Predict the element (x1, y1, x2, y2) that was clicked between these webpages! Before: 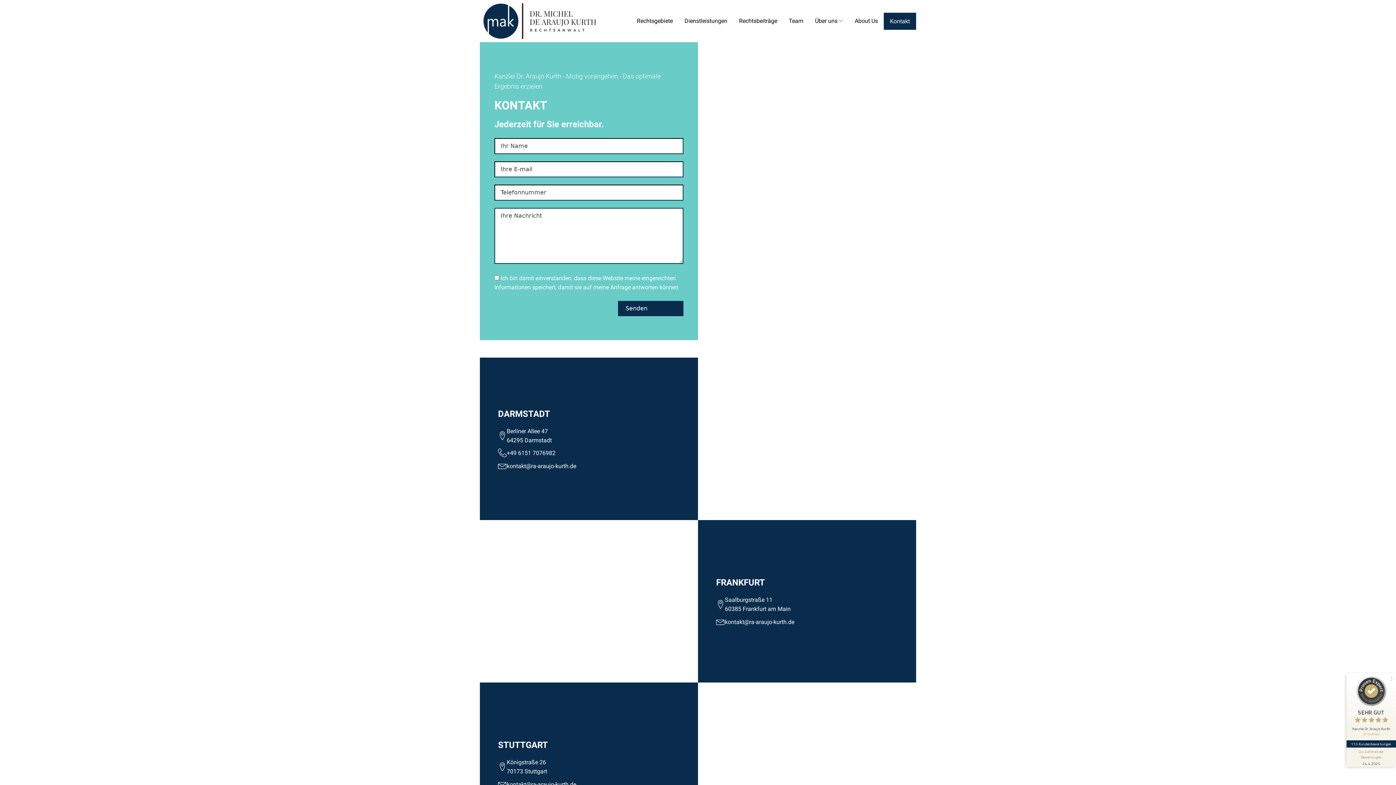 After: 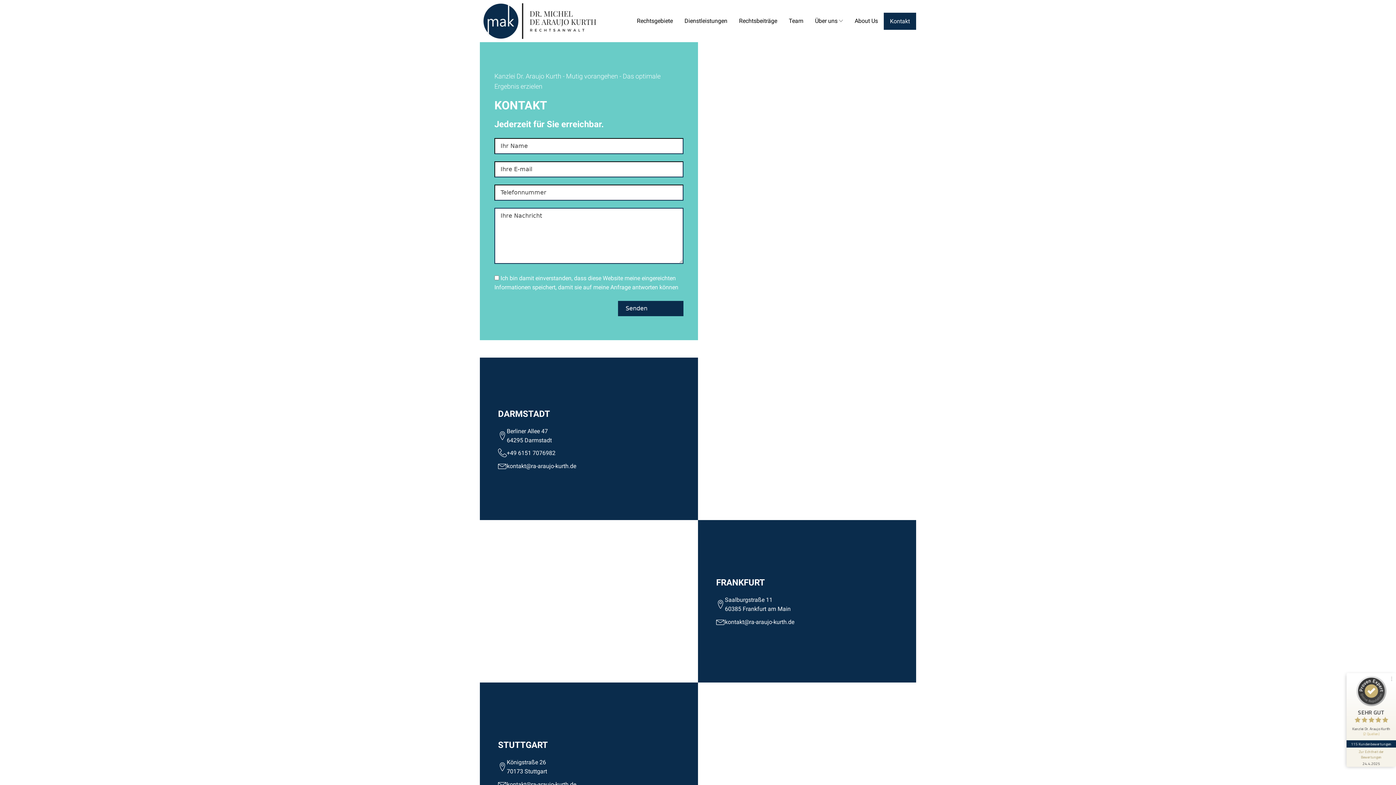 Action: label: 115 Kundenbewertungen bbox: (1346, 740, 1396, 748)